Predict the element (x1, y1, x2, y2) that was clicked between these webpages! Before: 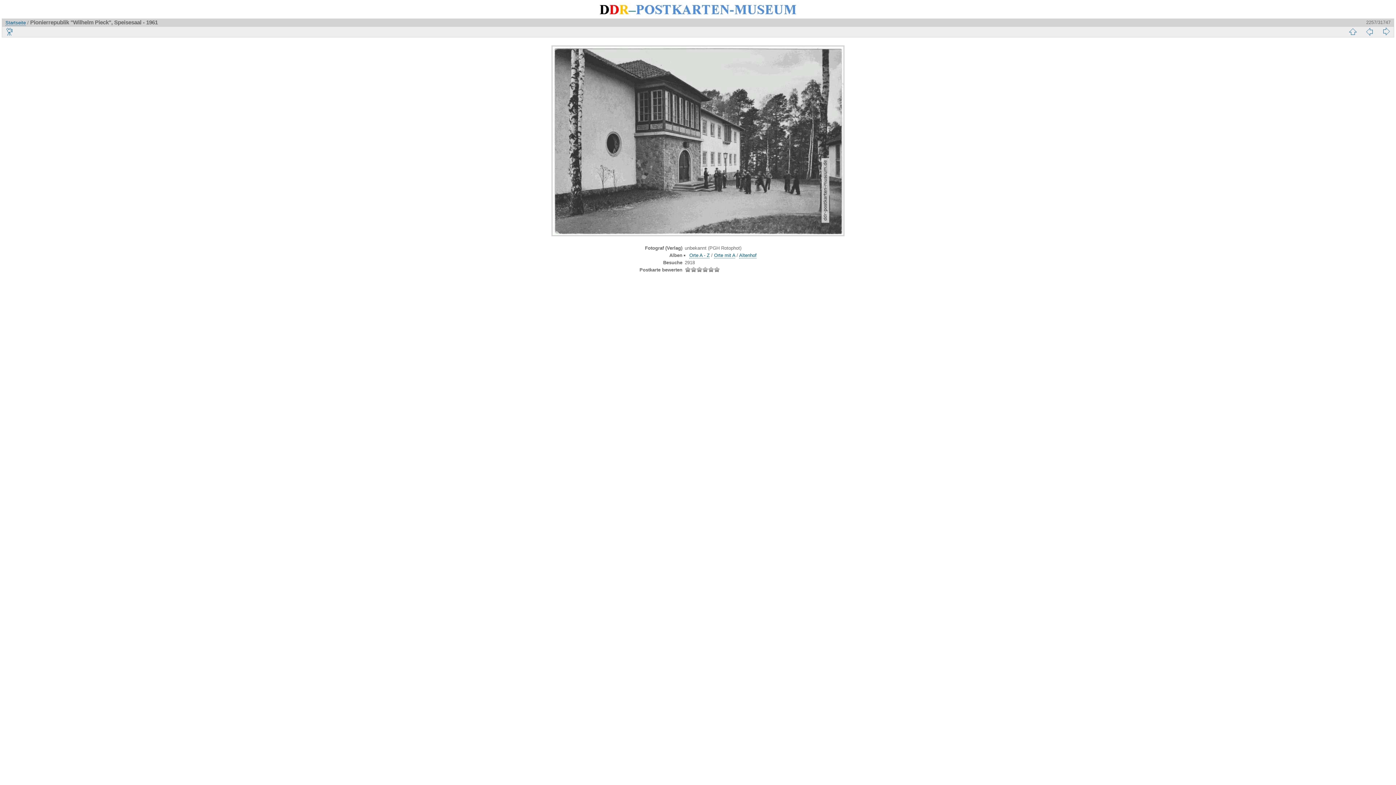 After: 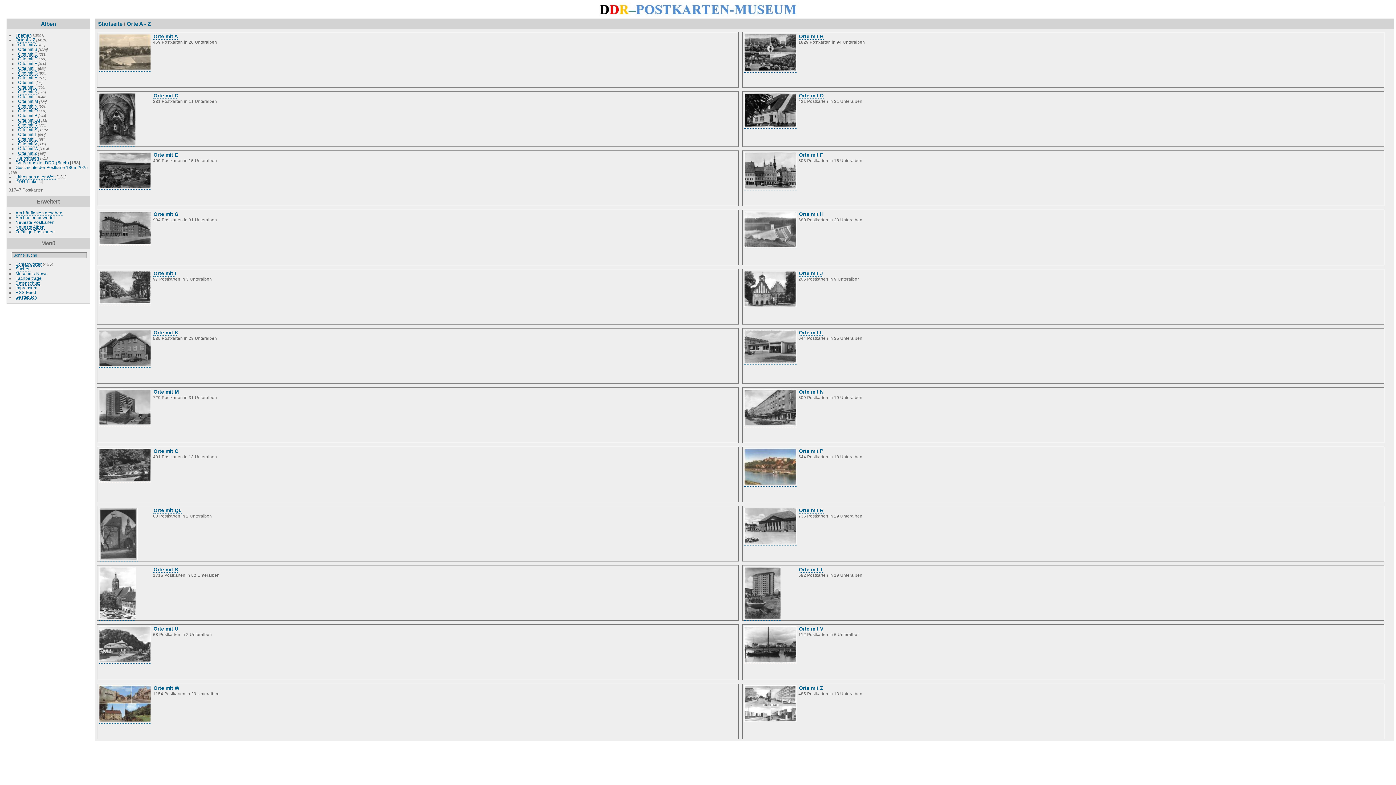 Action: bbox: (689, 252, 709, 258) label: Orte A - Z